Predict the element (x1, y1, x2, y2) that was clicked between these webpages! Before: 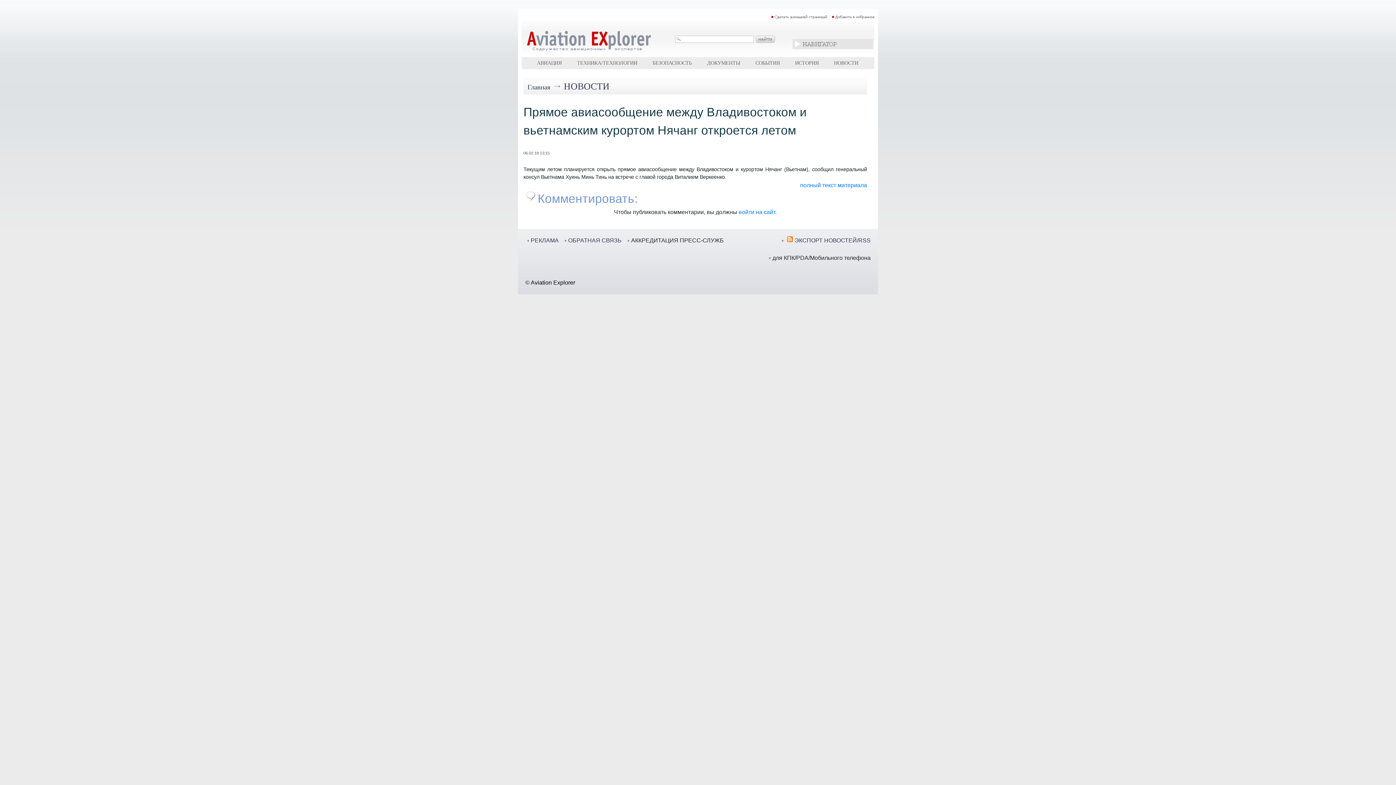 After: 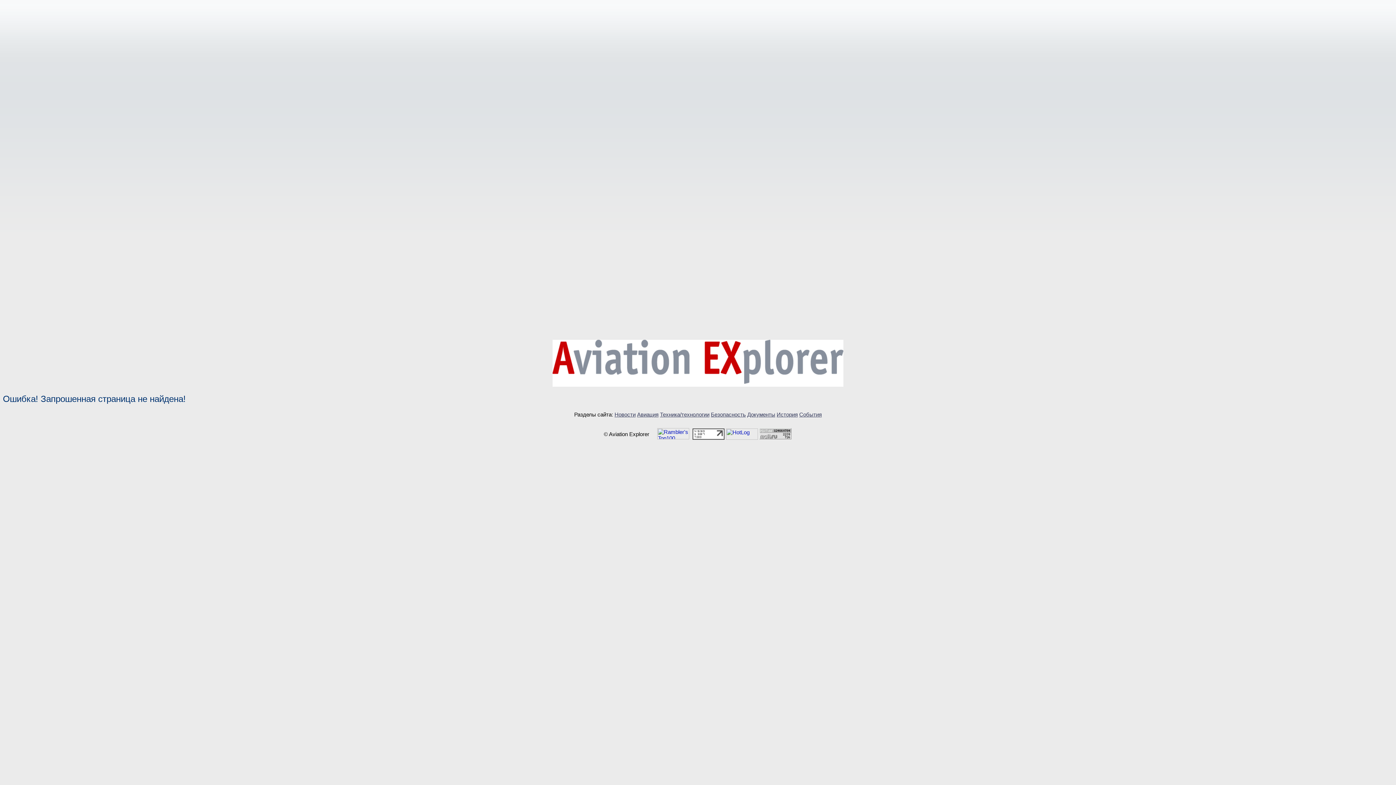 Action: label: ОБРАТНАЯ СВЯЗЬ bbox: (568, 237, 621, 243)